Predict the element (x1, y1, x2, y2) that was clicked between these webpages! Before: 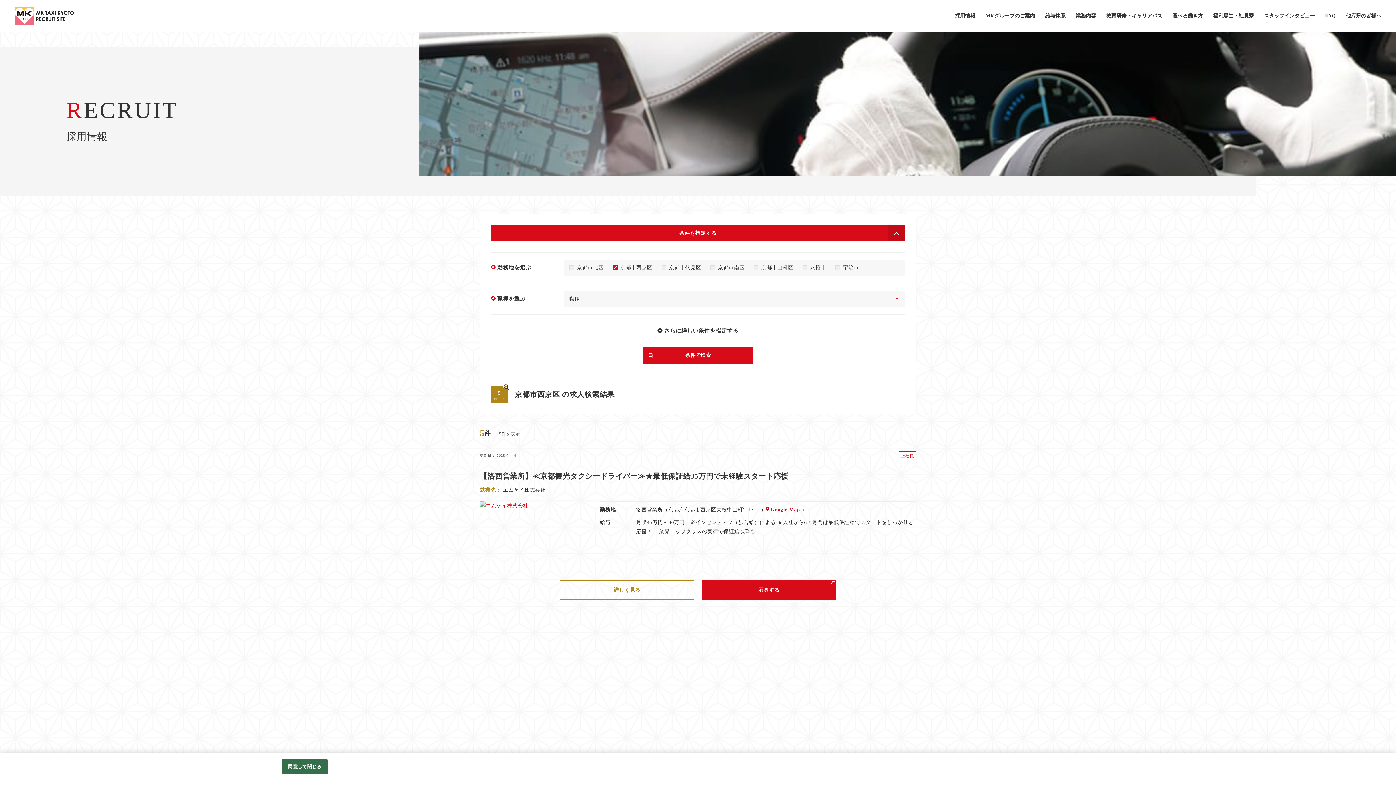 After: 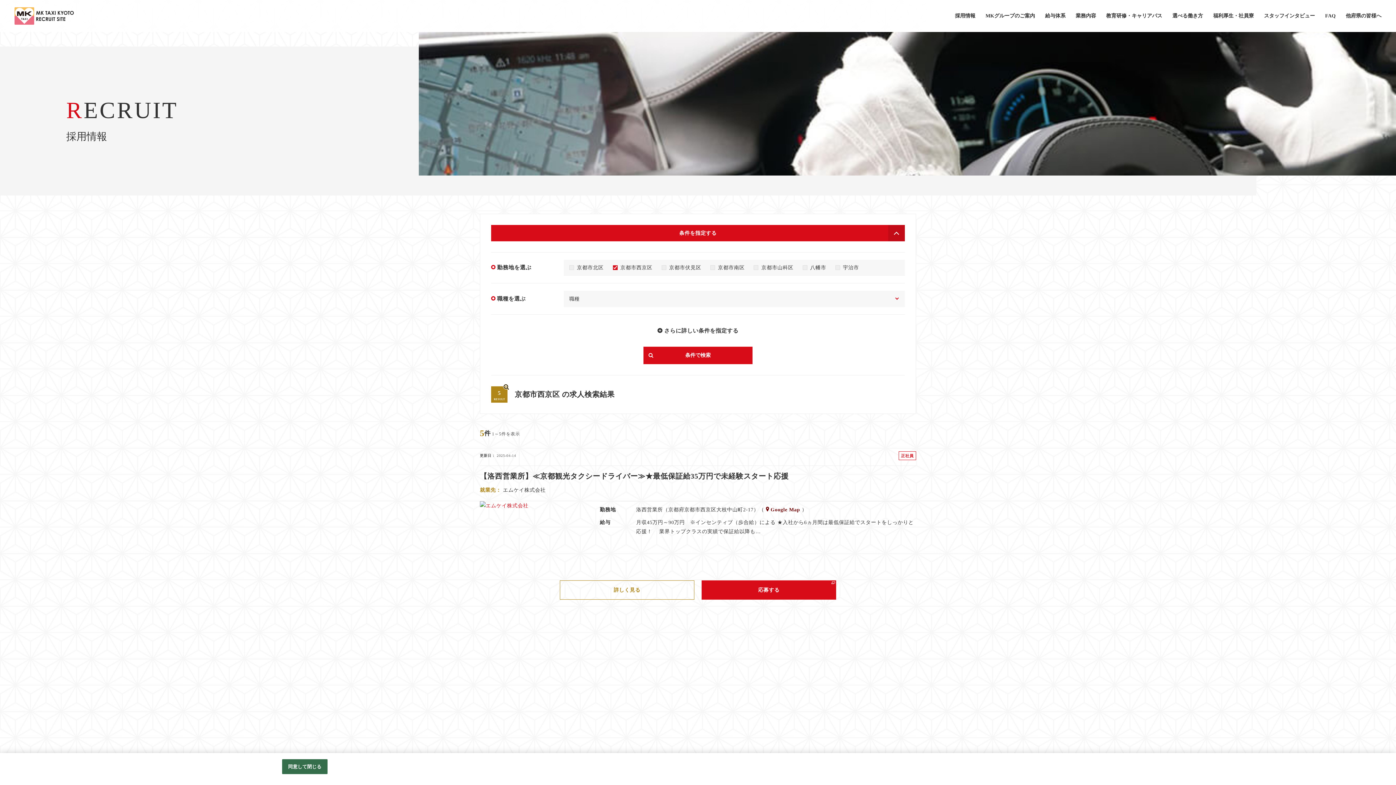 Action: label: Google Map bbox: (766, 507, 800, 512)